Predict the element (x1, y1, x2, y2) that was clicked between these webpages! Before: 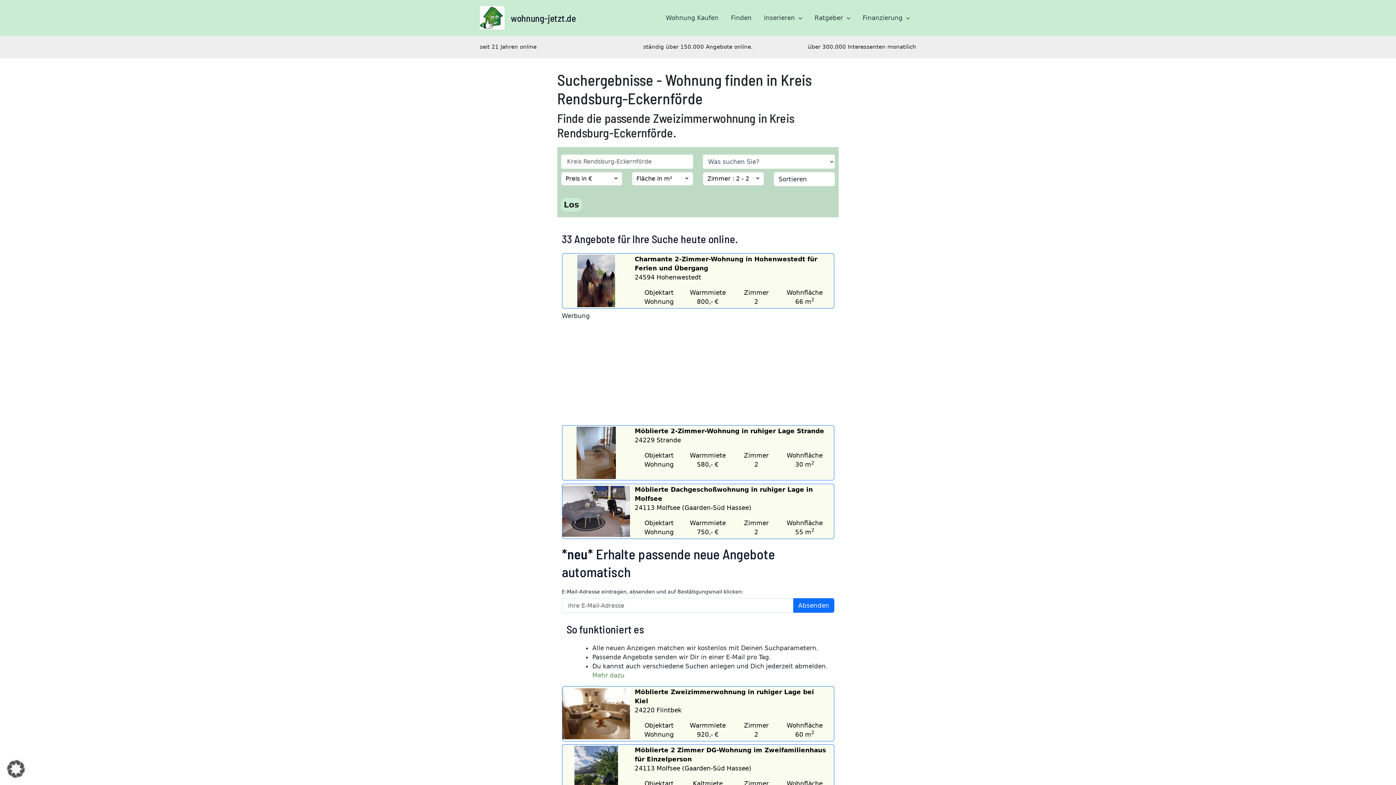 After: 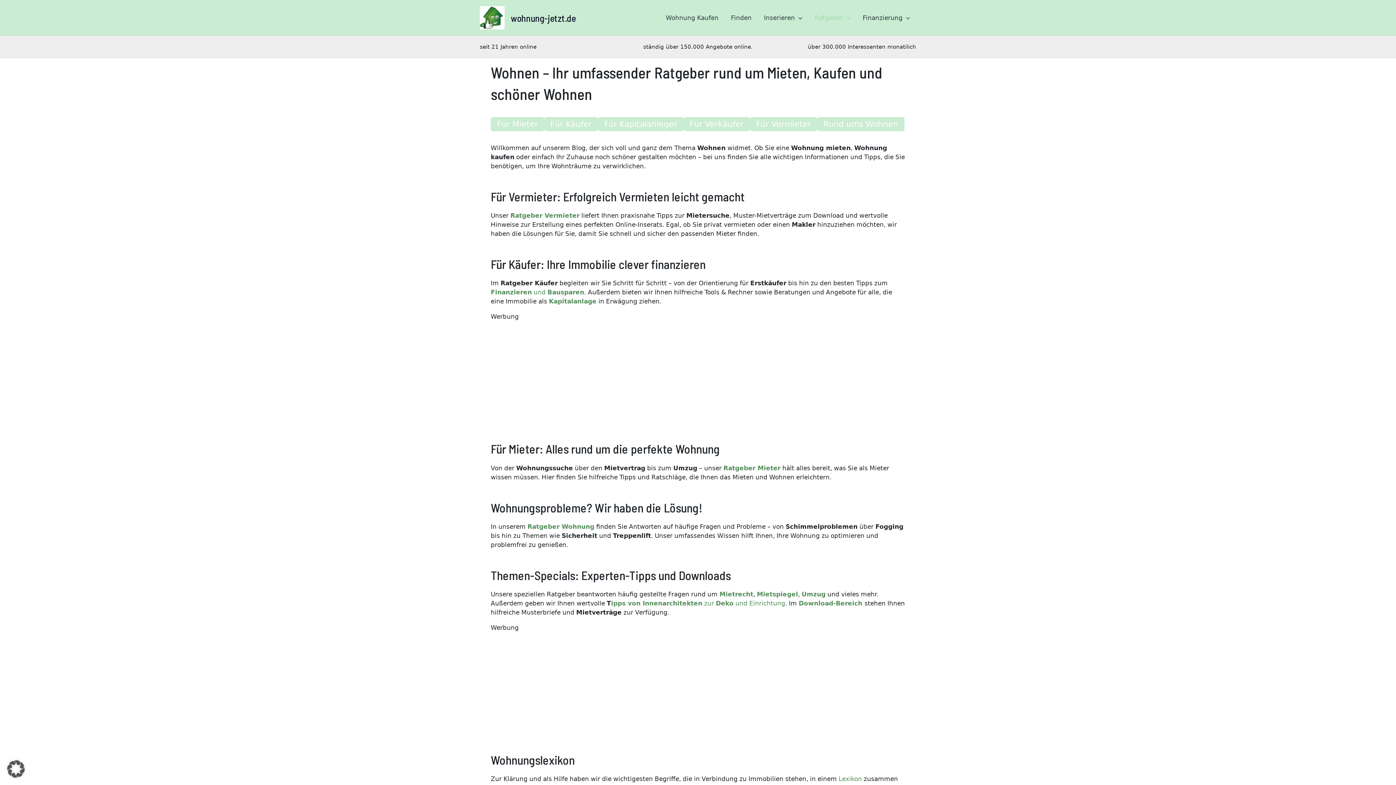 Action: label: Ratgeber bbox: (808, 3, 856, 32)